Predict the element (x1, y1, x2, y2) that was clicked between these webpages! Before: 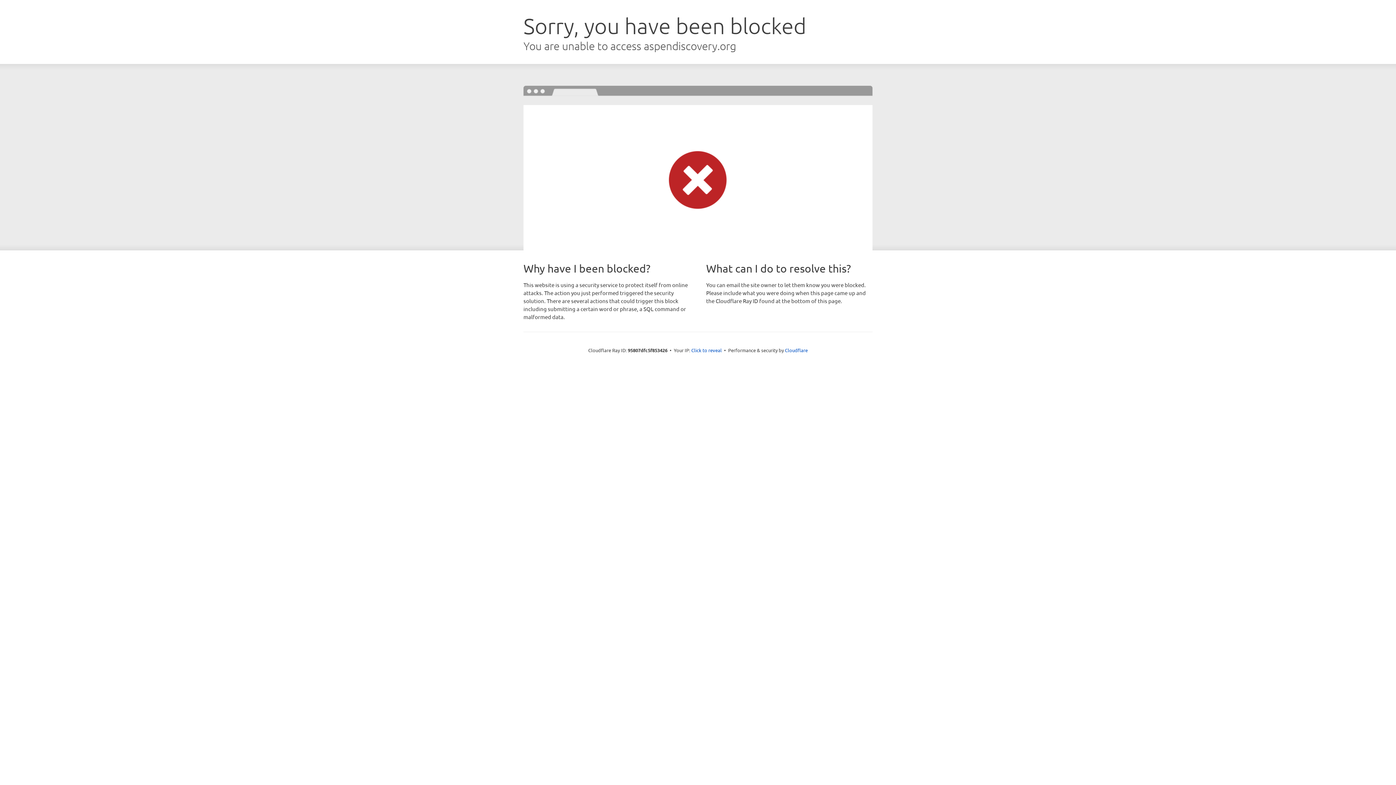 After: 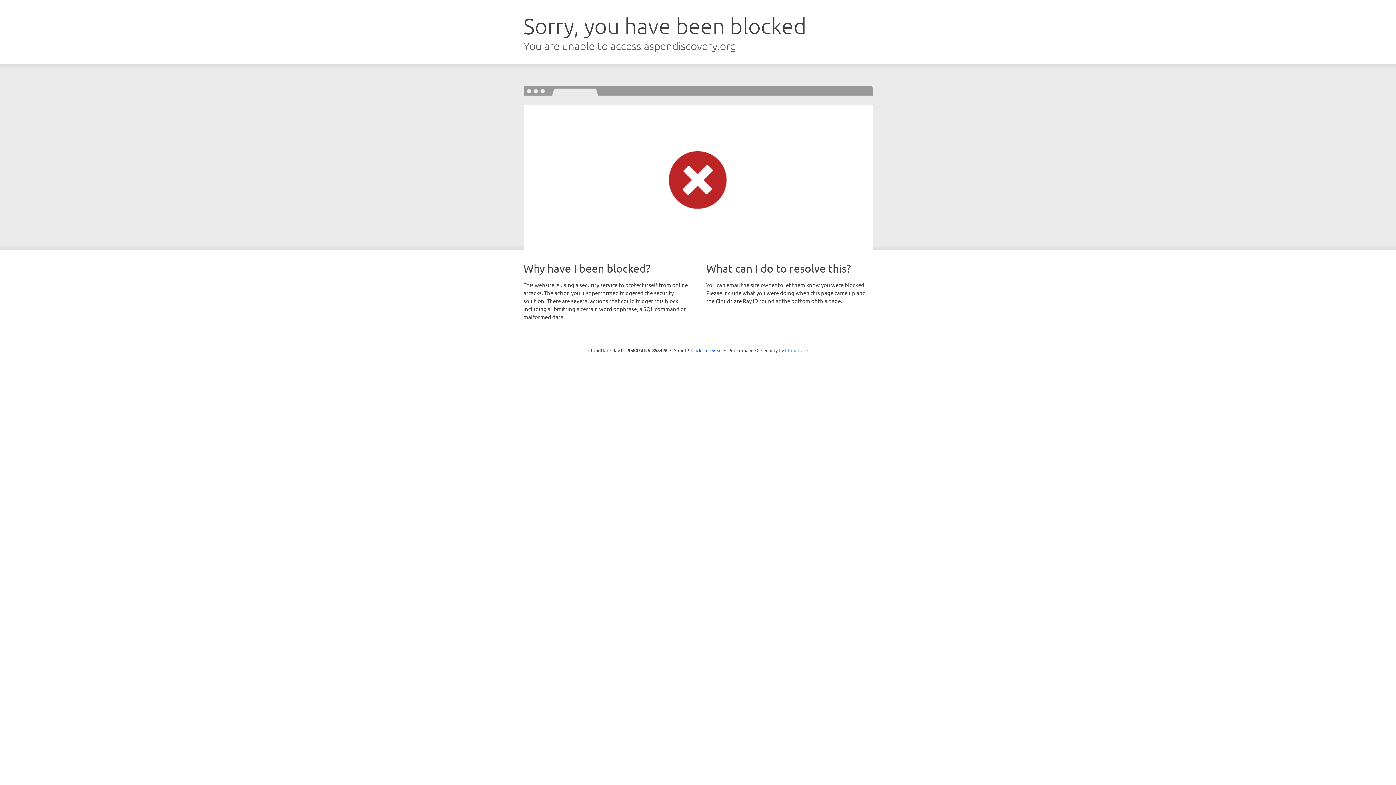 Action: label: Cloudflare bbox: (785, 347, 808, 353)